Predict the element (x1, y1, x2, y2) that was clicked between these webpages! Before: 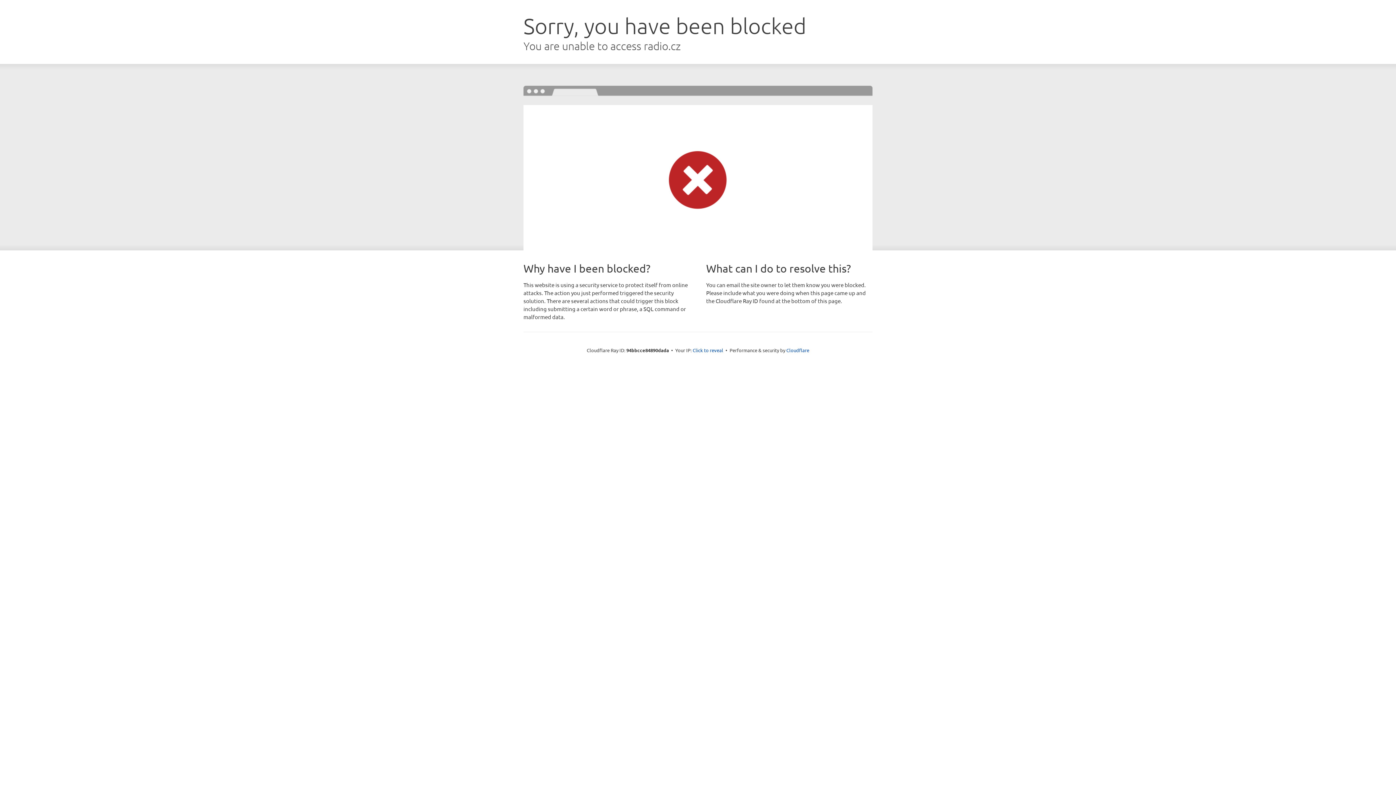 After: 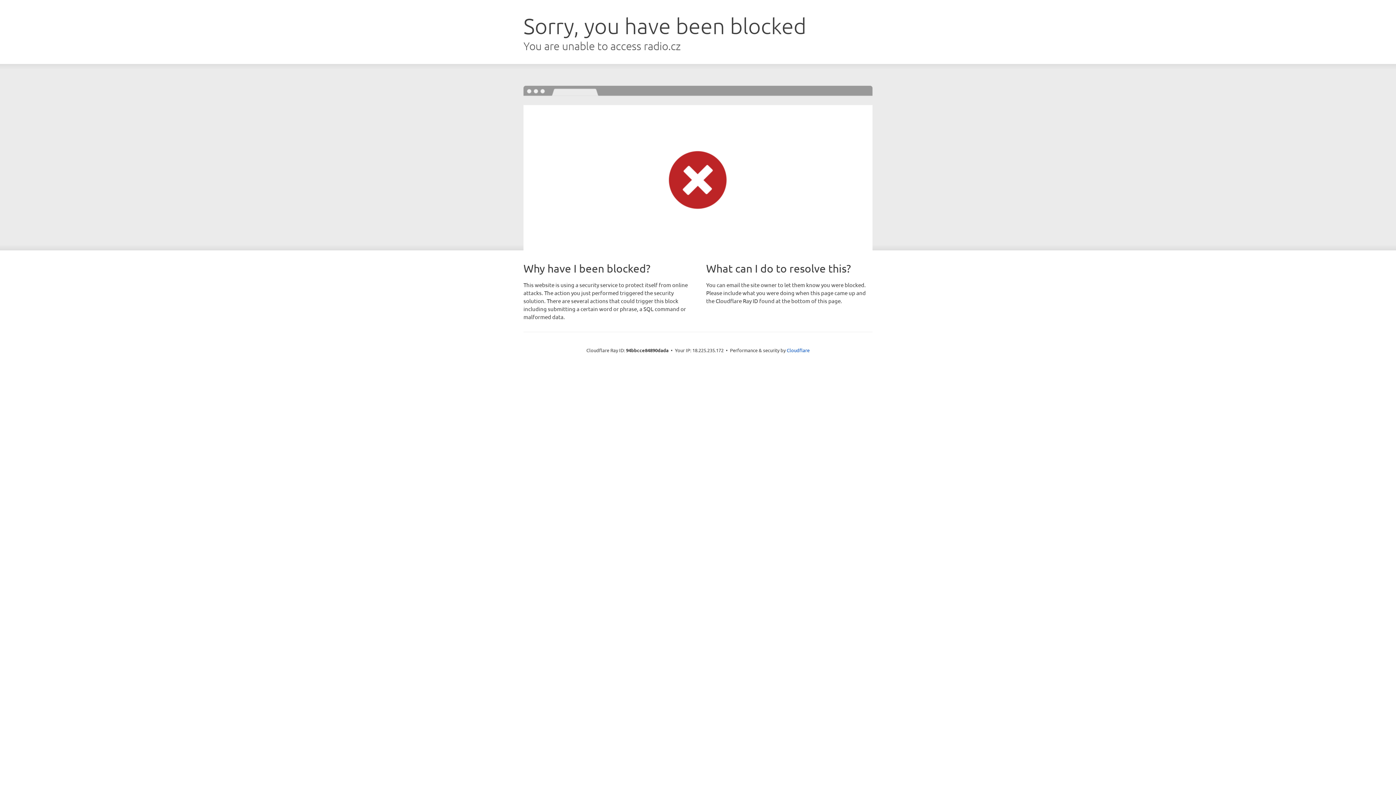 Action: label: Click to reveal bbox: (692, 346, 723, 353)